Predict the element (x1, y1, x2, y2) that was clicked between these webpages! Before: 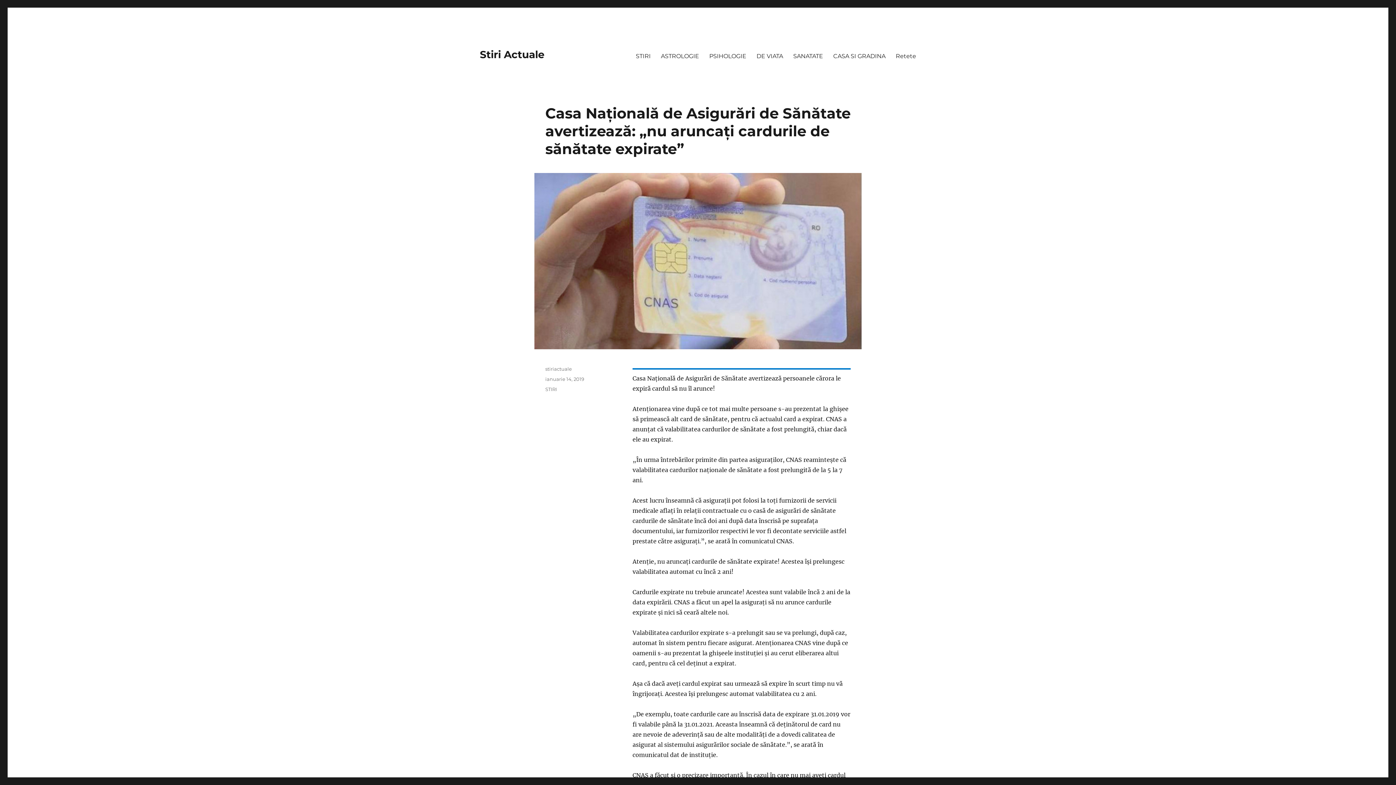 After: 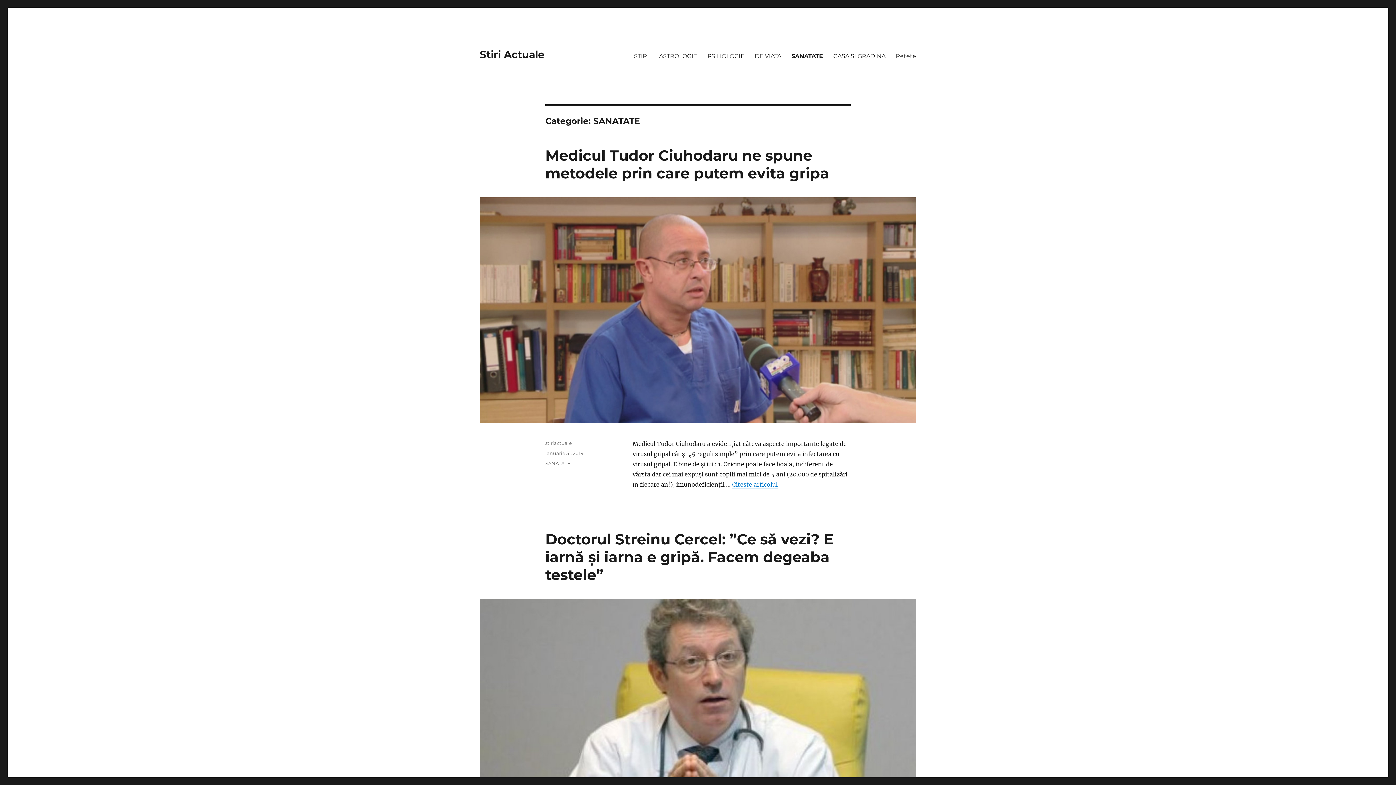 Action: bbox: (788, 48, 828, 63) label: SANATATE